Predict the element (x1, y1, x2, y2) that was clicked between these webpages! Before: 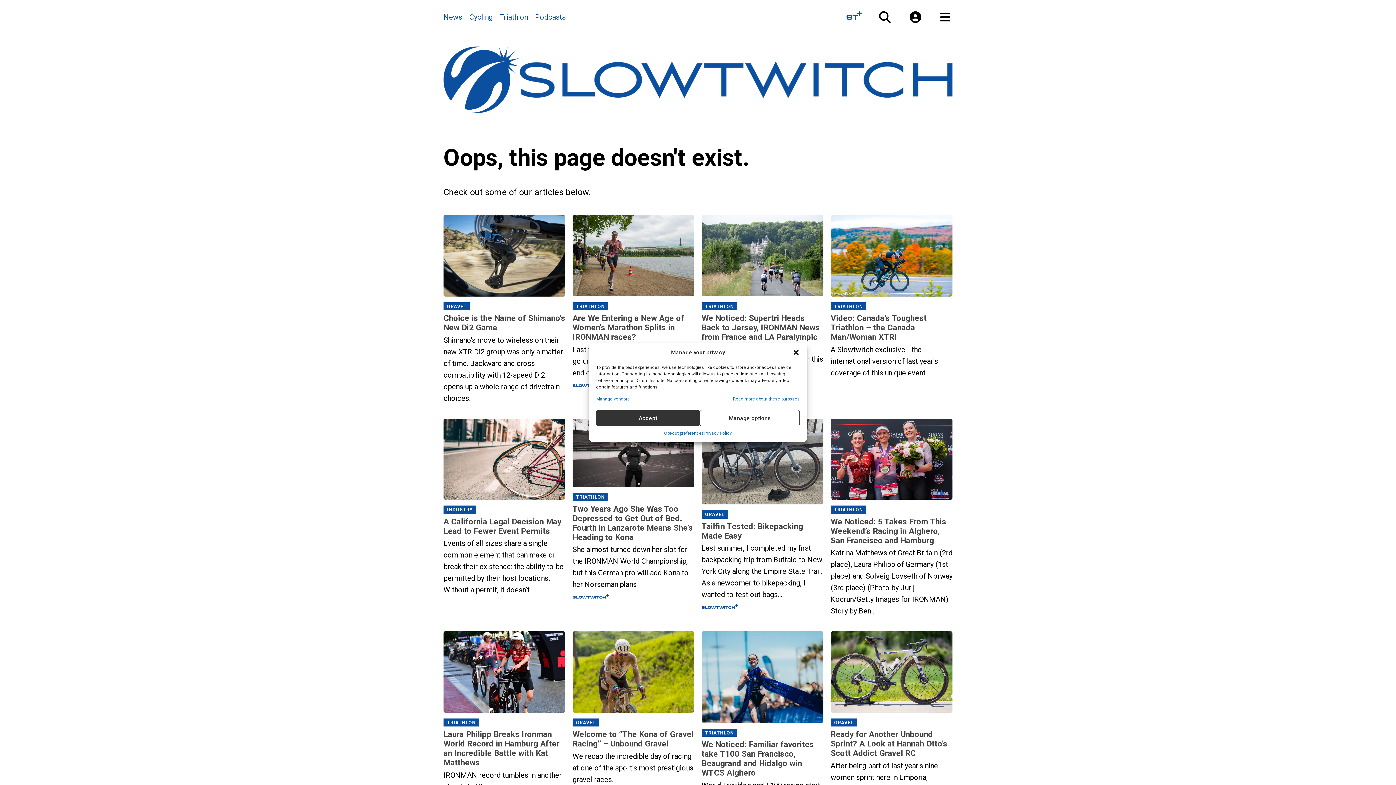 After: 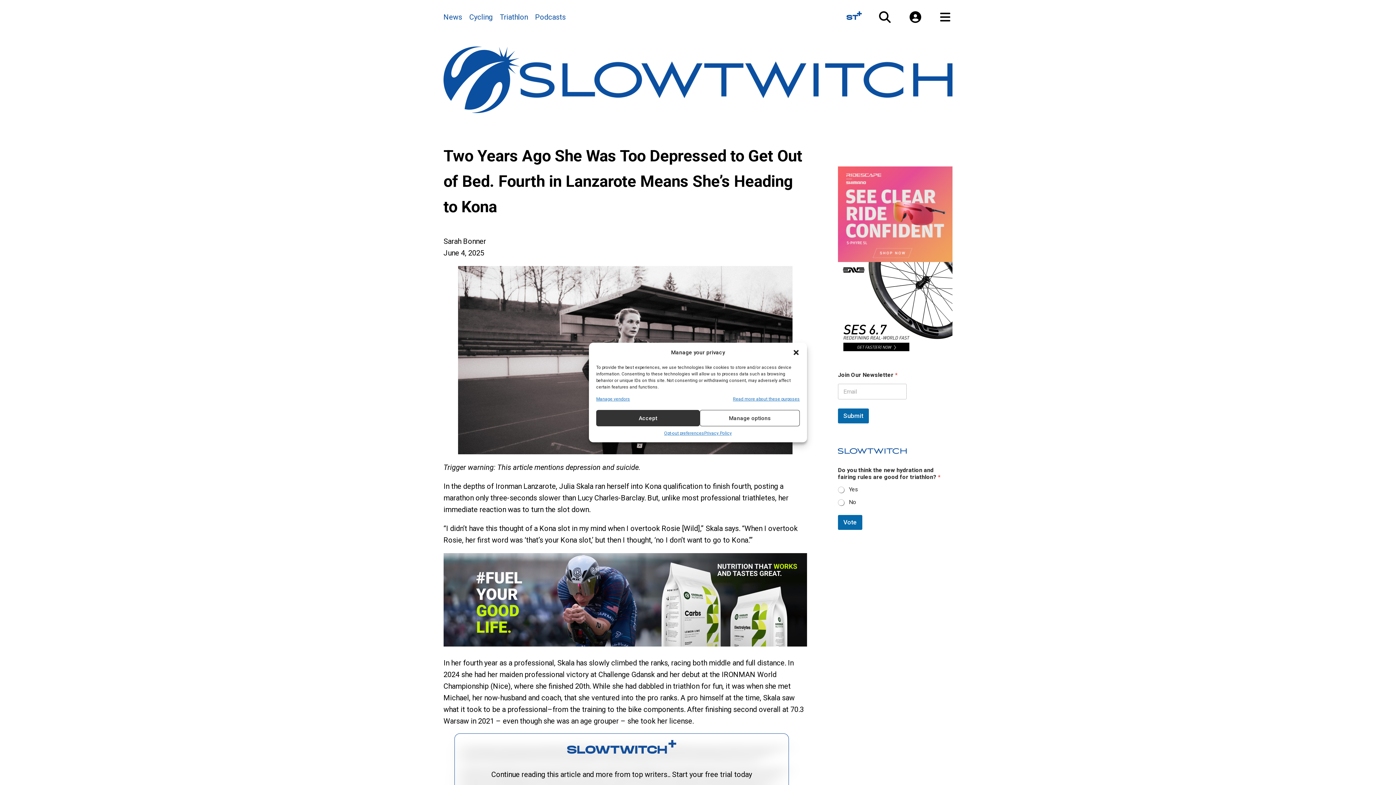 Action: bbox: (572, 418, 694, 490)